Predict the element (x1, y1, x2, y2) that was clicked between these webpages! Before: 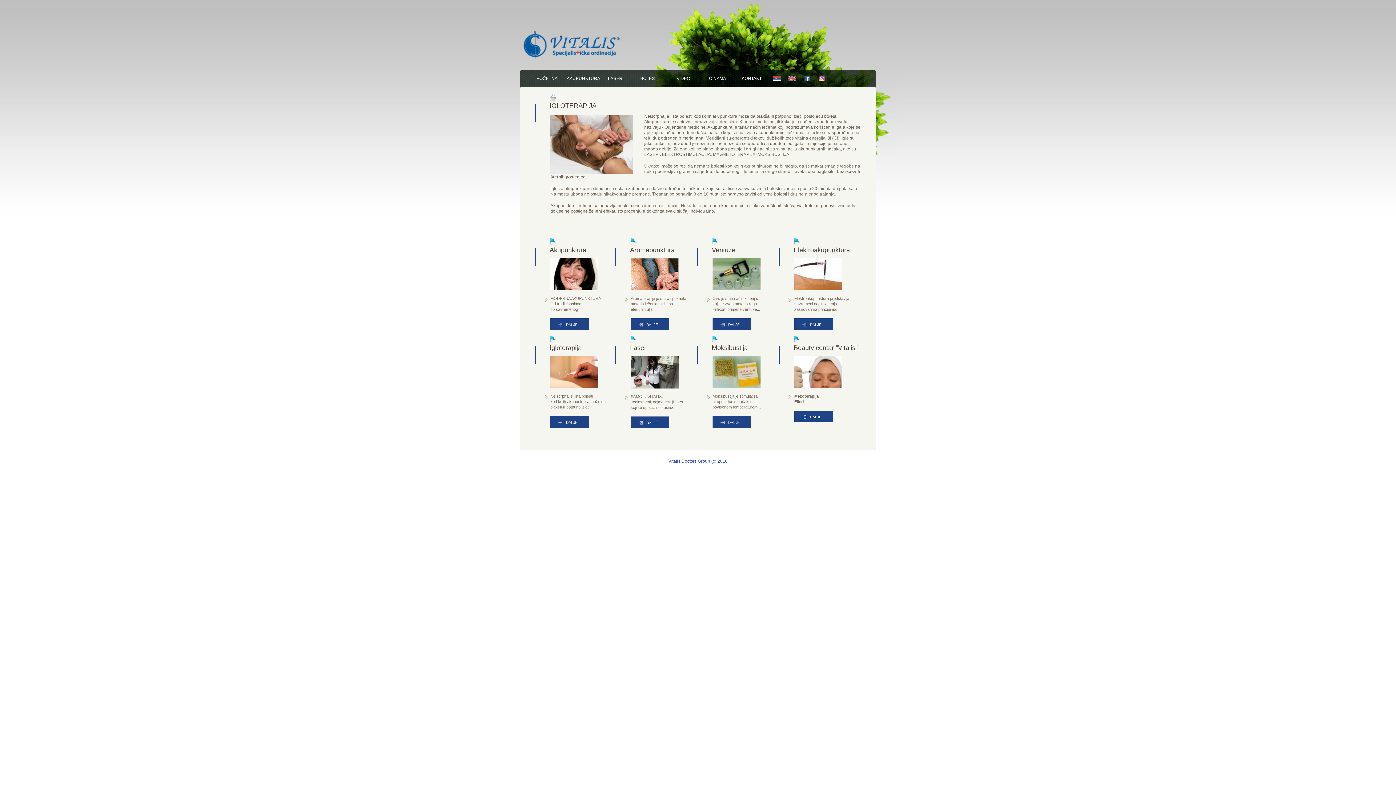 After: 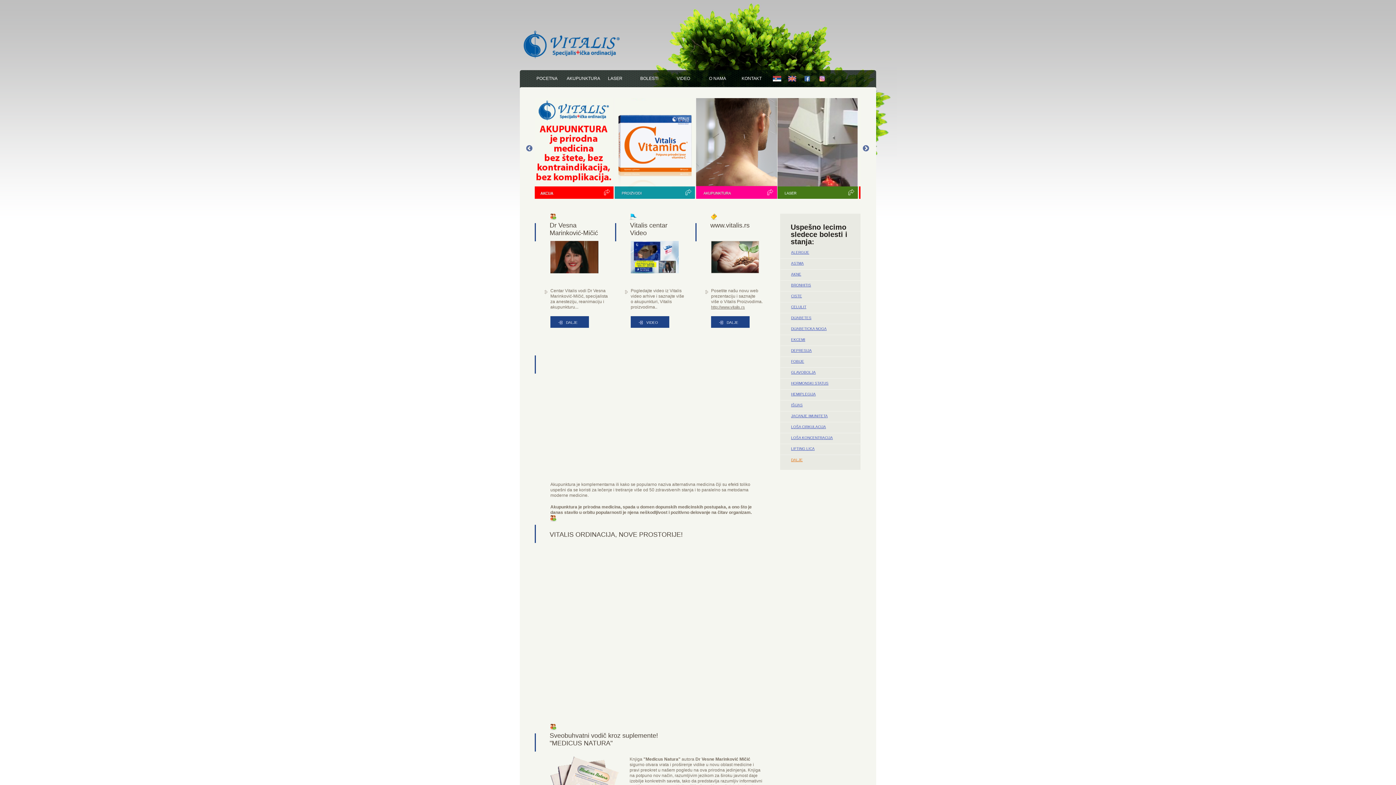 Action: bbox: (769, 73, 784, 84)